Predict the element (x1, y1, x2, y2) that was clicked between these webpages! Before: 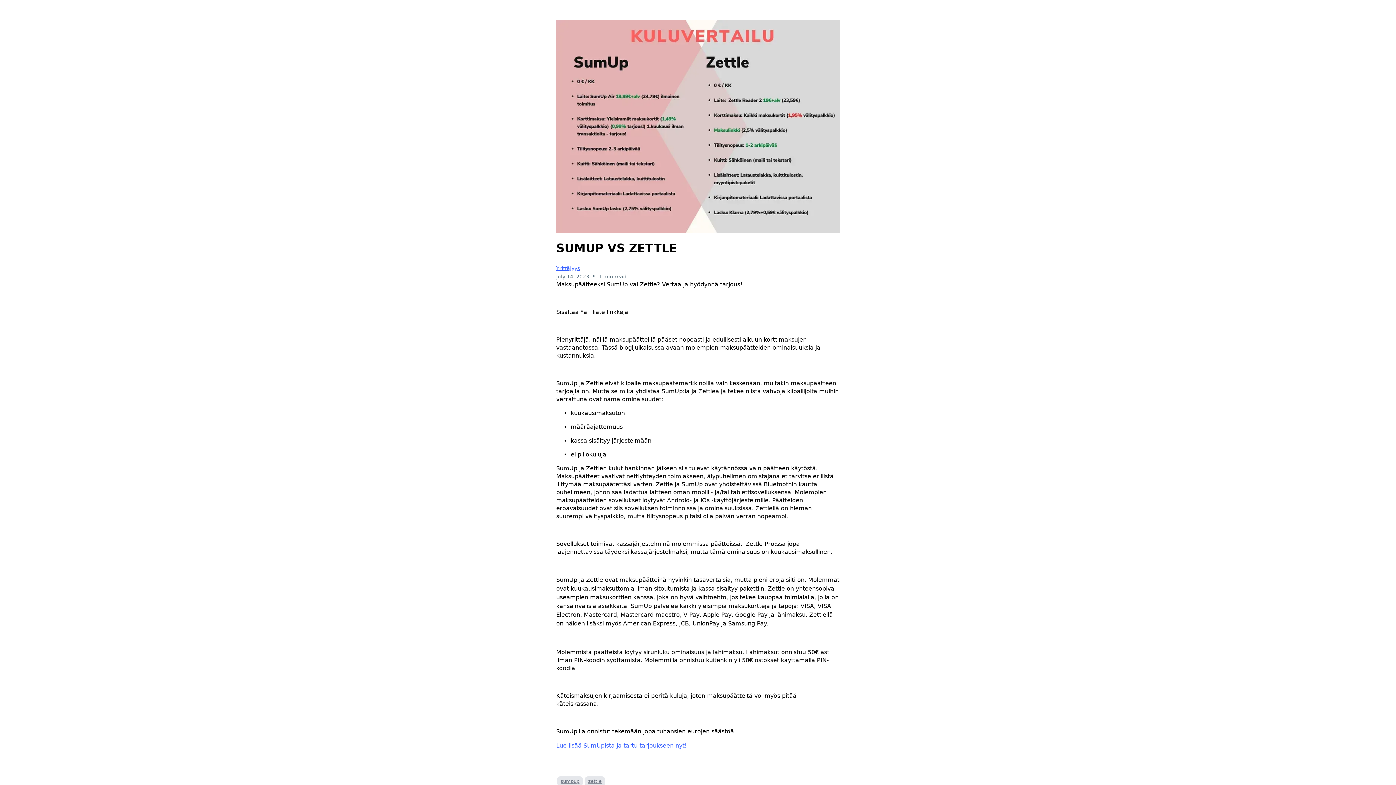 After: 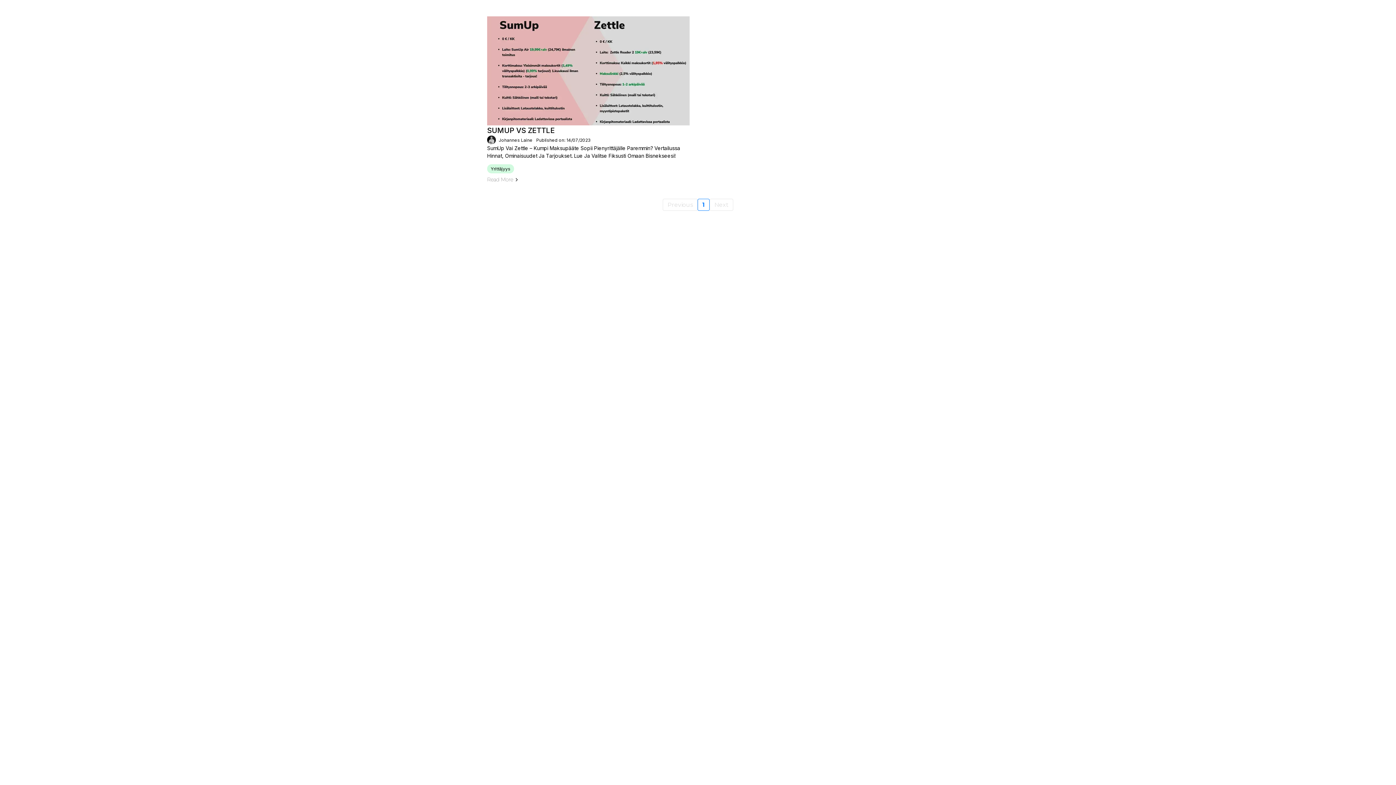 Action: label: zettle bbox: (584, 776, 605, 786)